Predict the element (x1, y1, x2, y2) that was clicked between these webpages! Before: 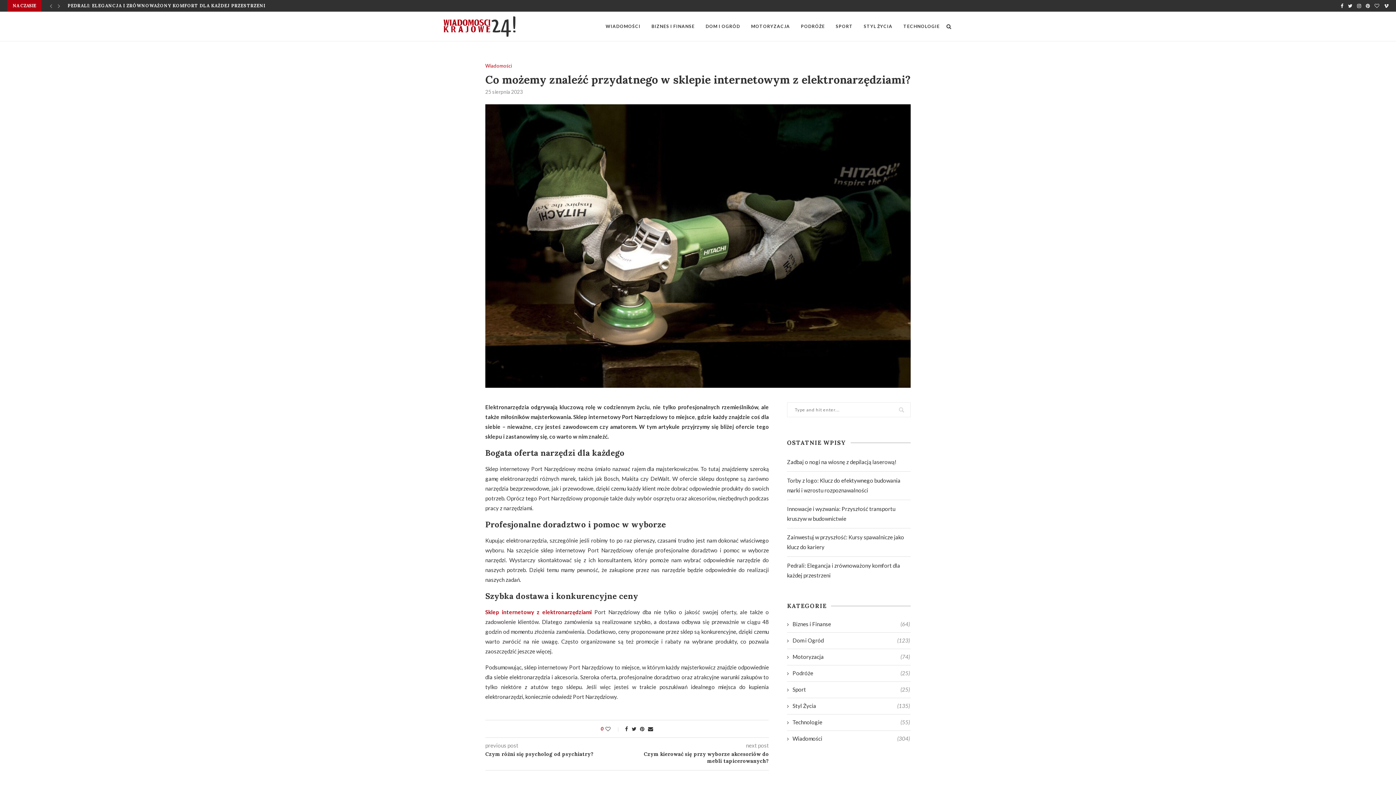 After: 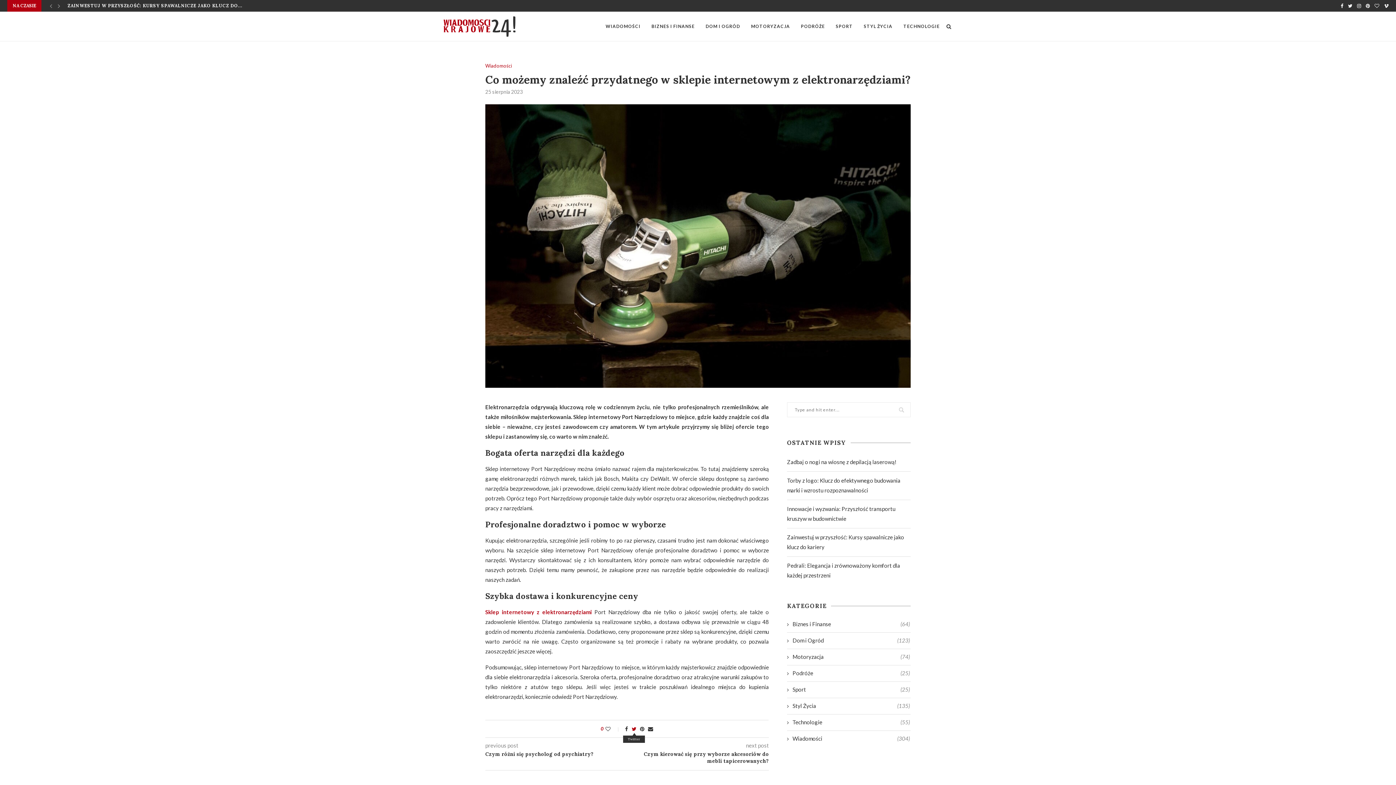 Action: bbox: (631, 726, 636, 732)